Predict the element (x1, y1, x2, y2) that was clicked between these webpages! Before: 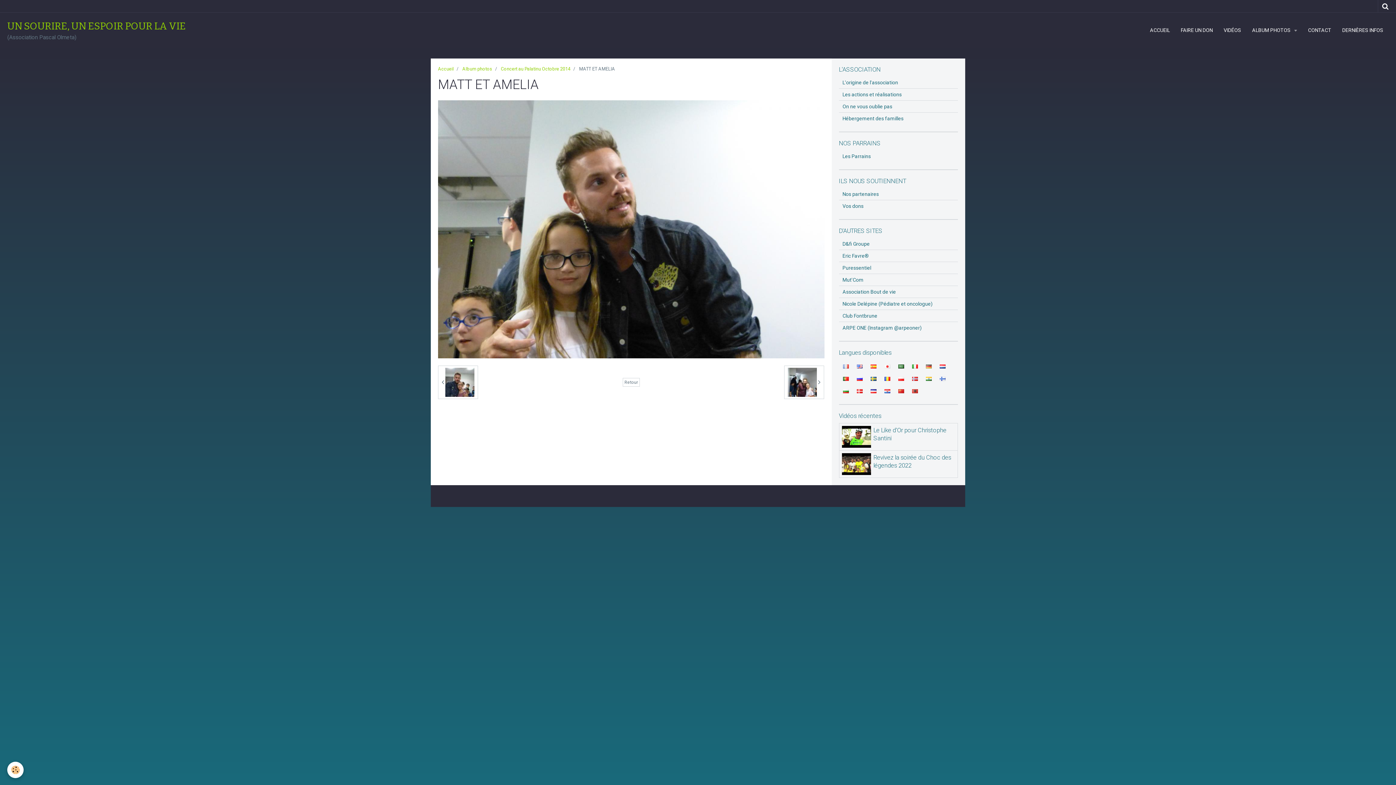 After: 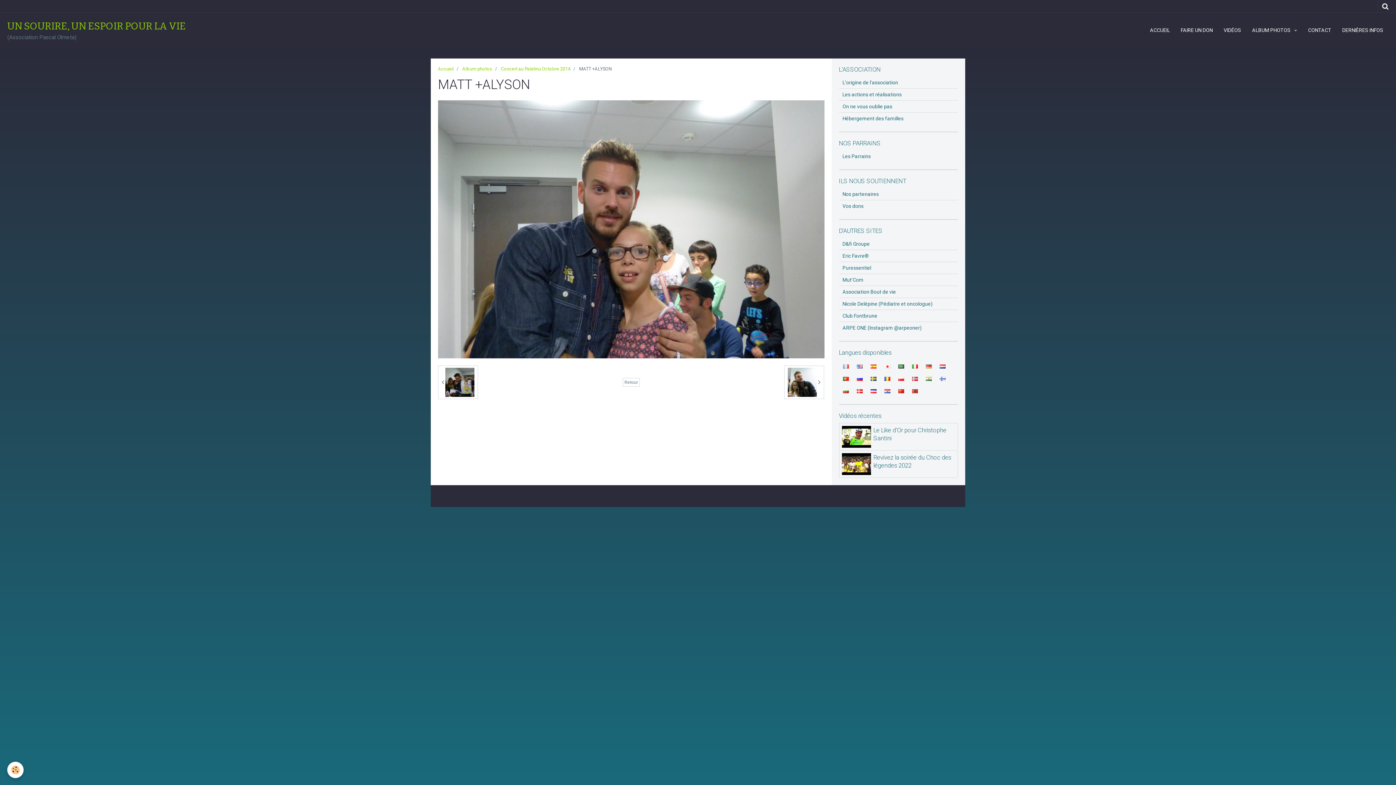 Action: label:   bbox: (438, 365, 478, 399)